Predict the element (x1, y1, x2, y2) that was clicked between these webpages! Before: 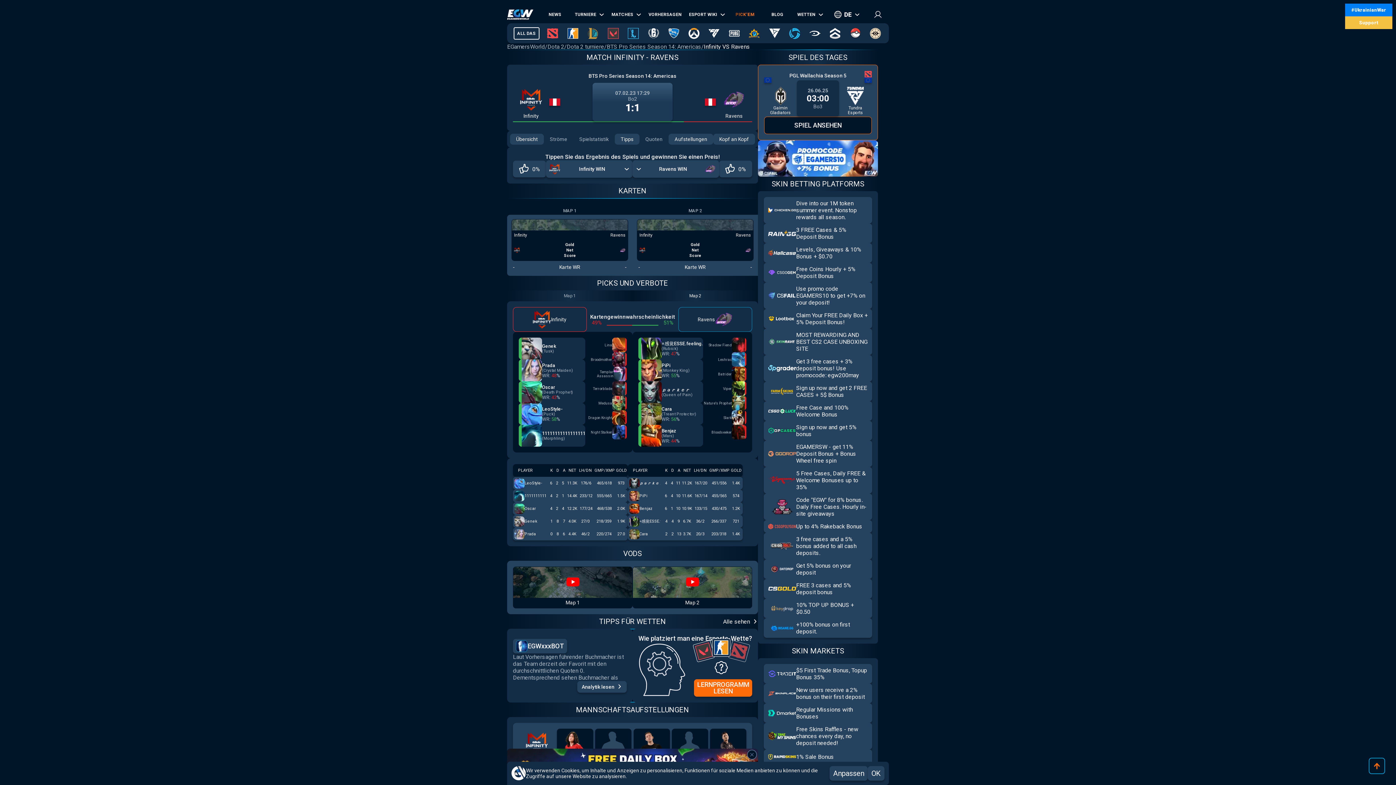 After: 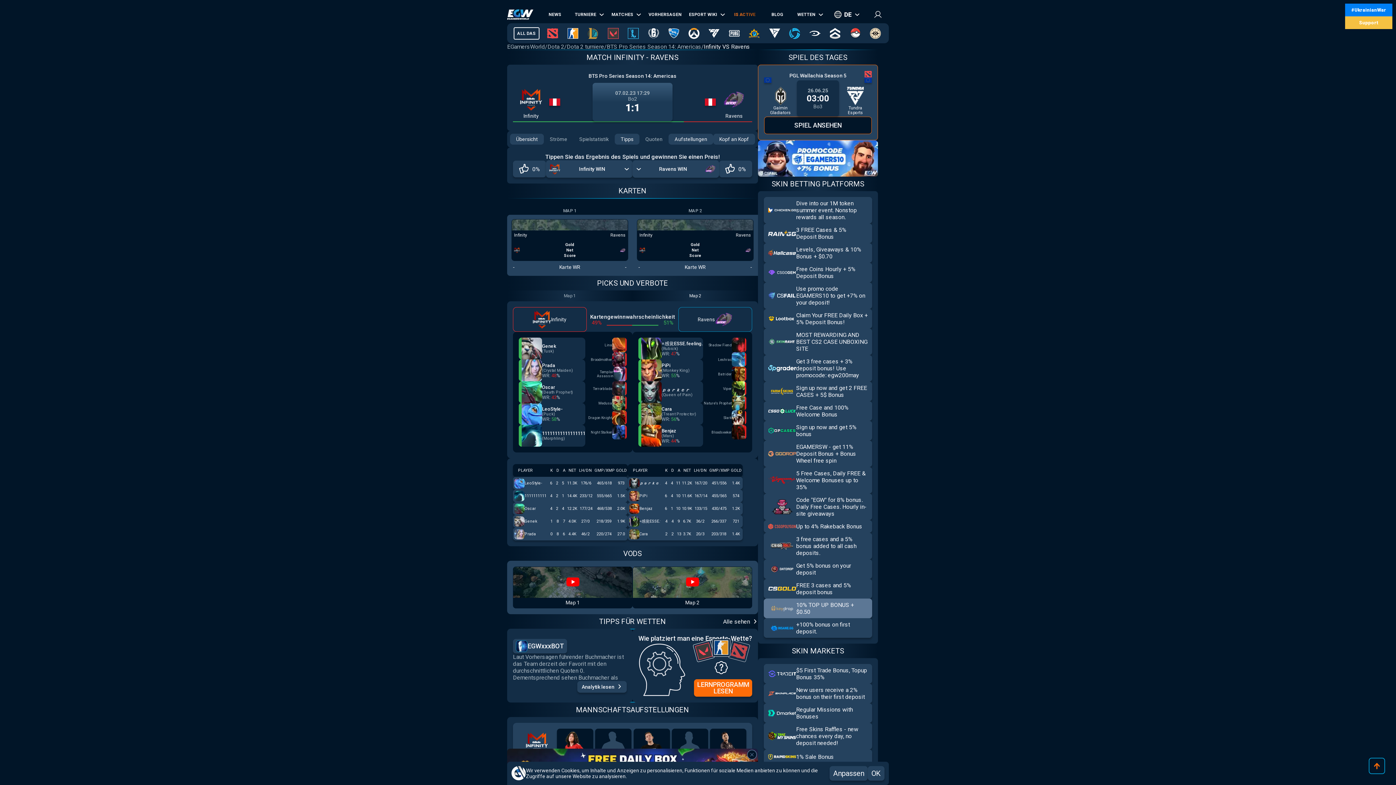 Action: label: Go to site 2 bbox: (764, 598, 872, 618)